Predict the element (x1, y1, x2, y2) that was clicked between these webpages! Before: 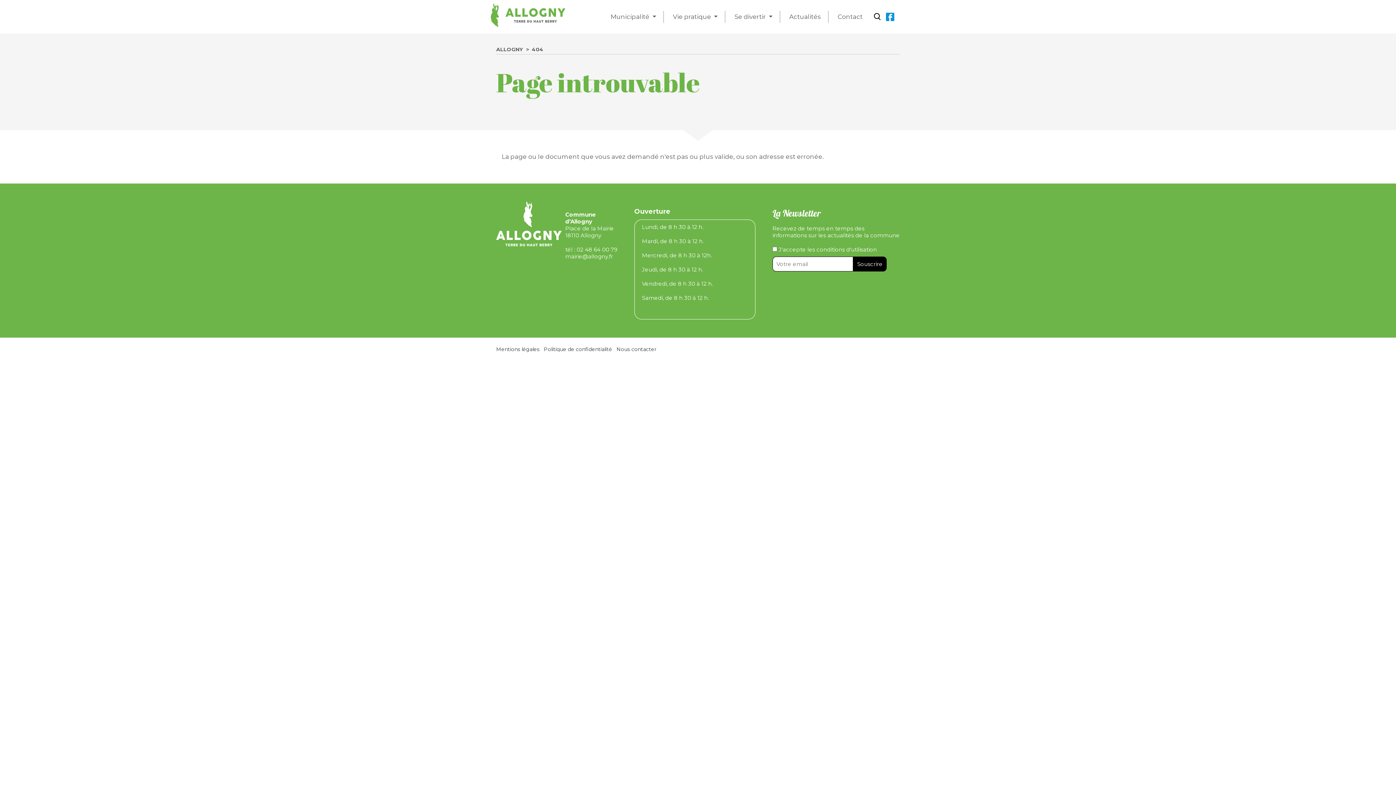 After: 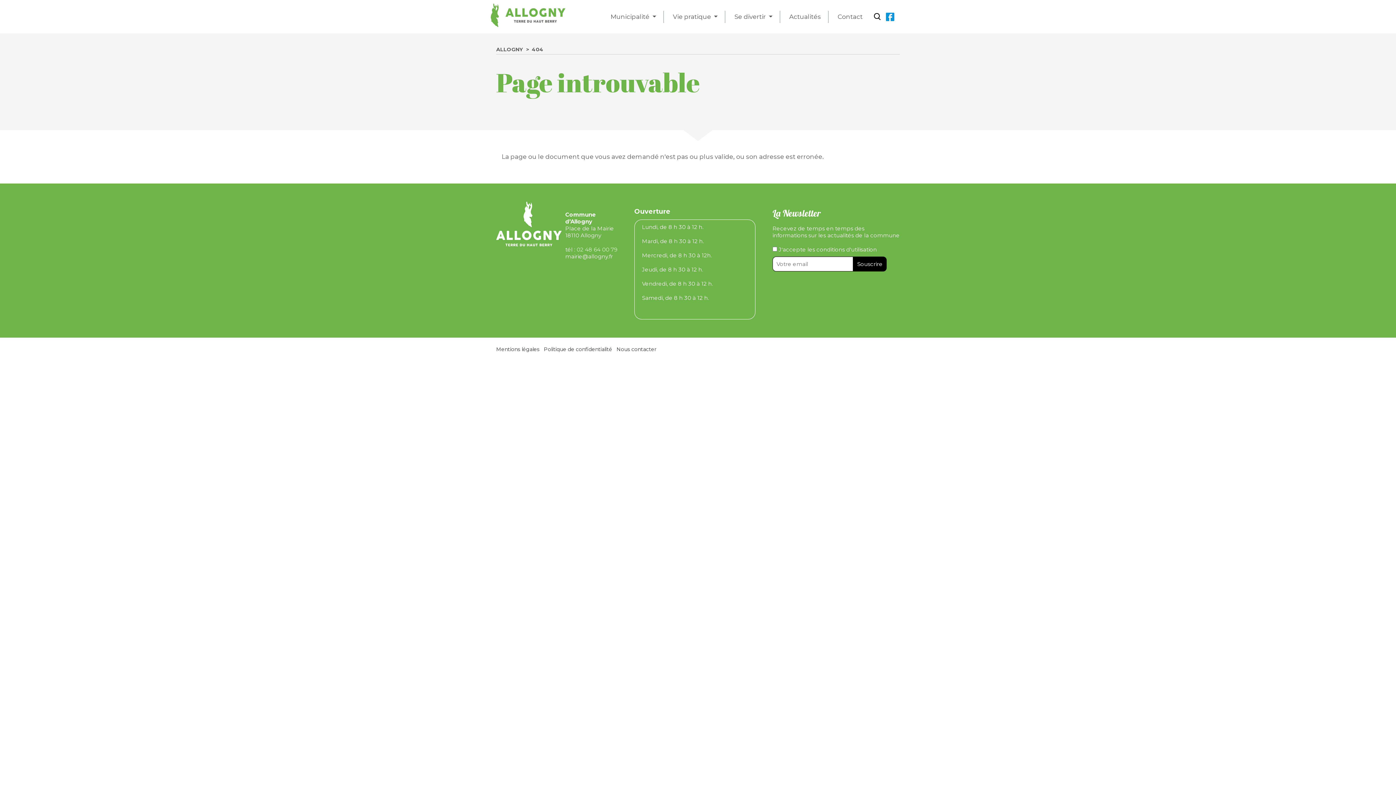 Action: label: 02 48 64 00 79 bbox: (576, 246, 617, 253)